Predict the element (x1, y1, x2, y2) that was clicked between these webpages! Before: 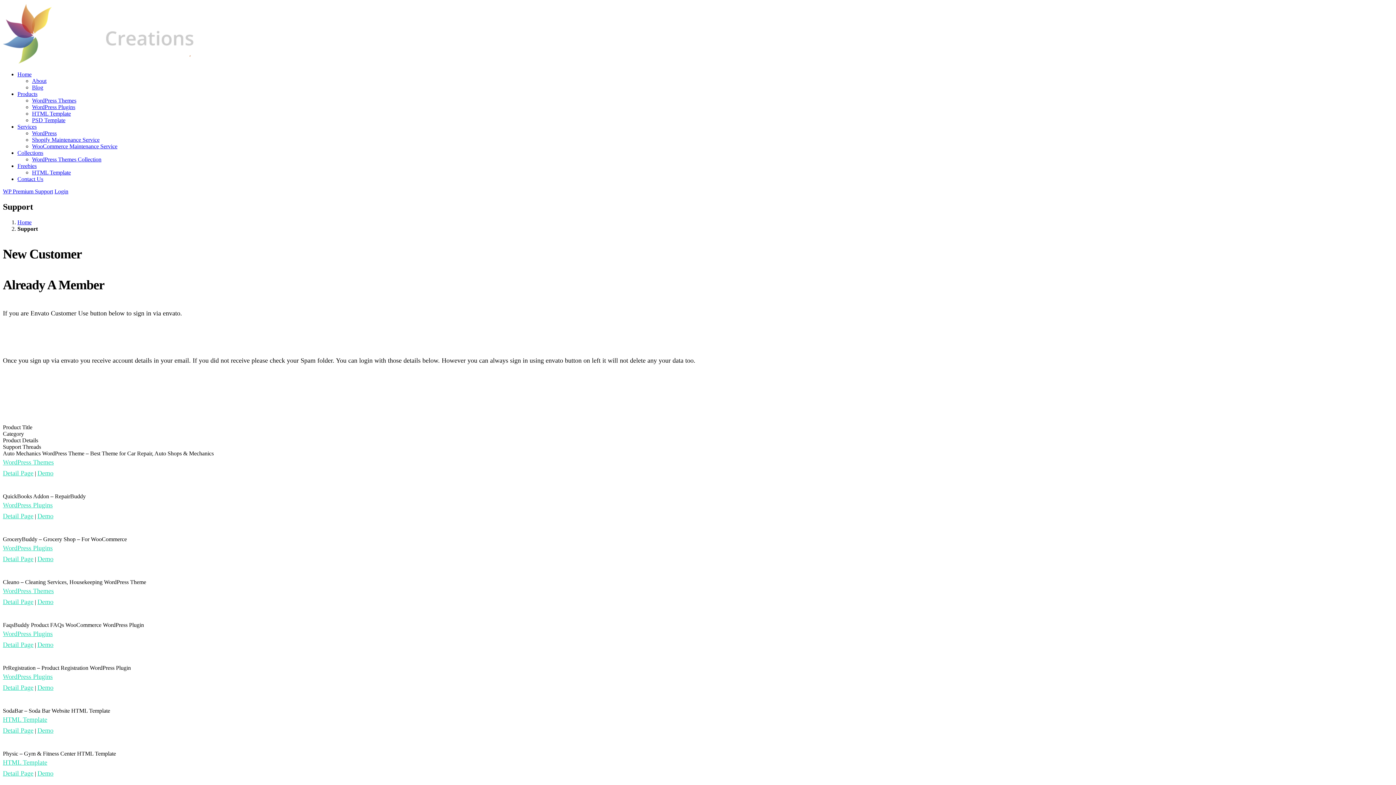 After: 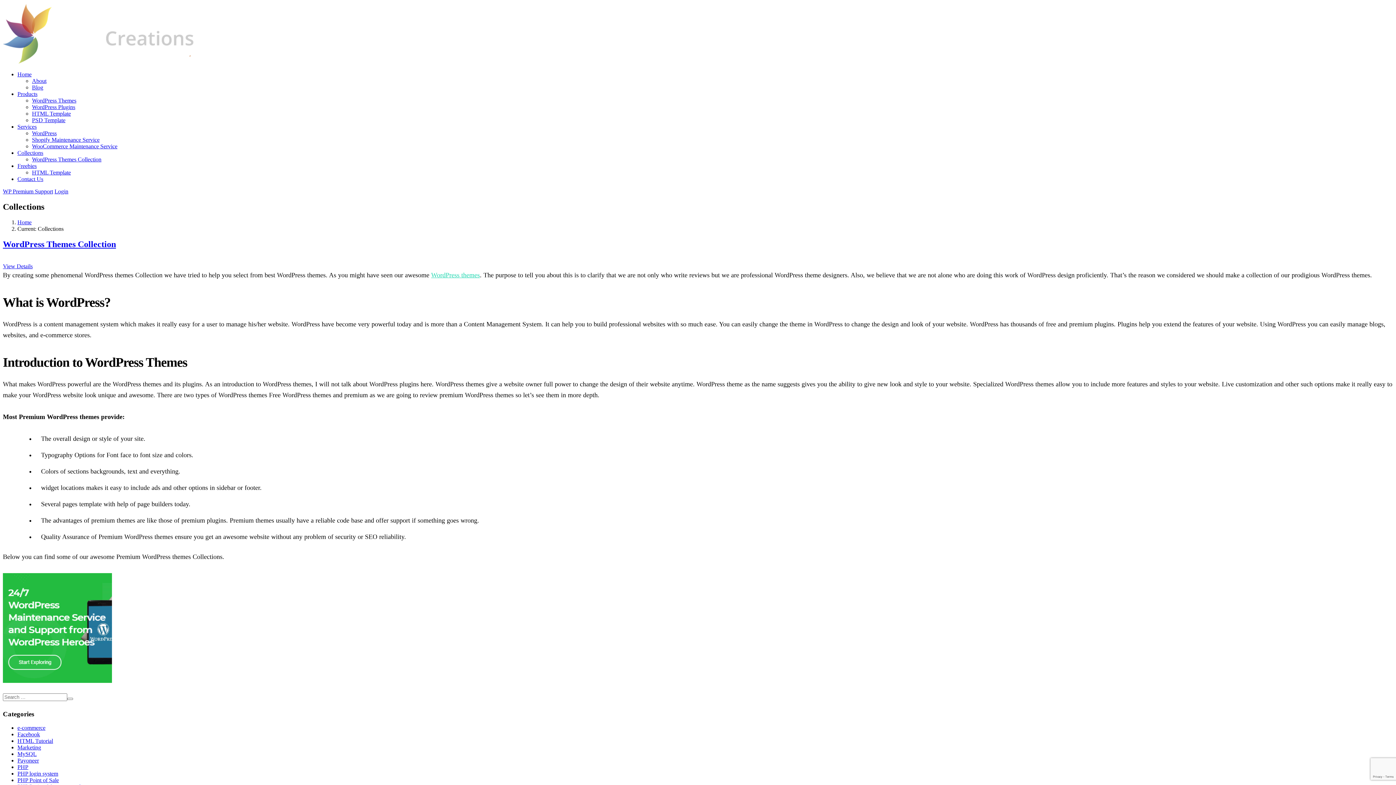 Action: bbox: (17, 149, 43, 156) label: Collections